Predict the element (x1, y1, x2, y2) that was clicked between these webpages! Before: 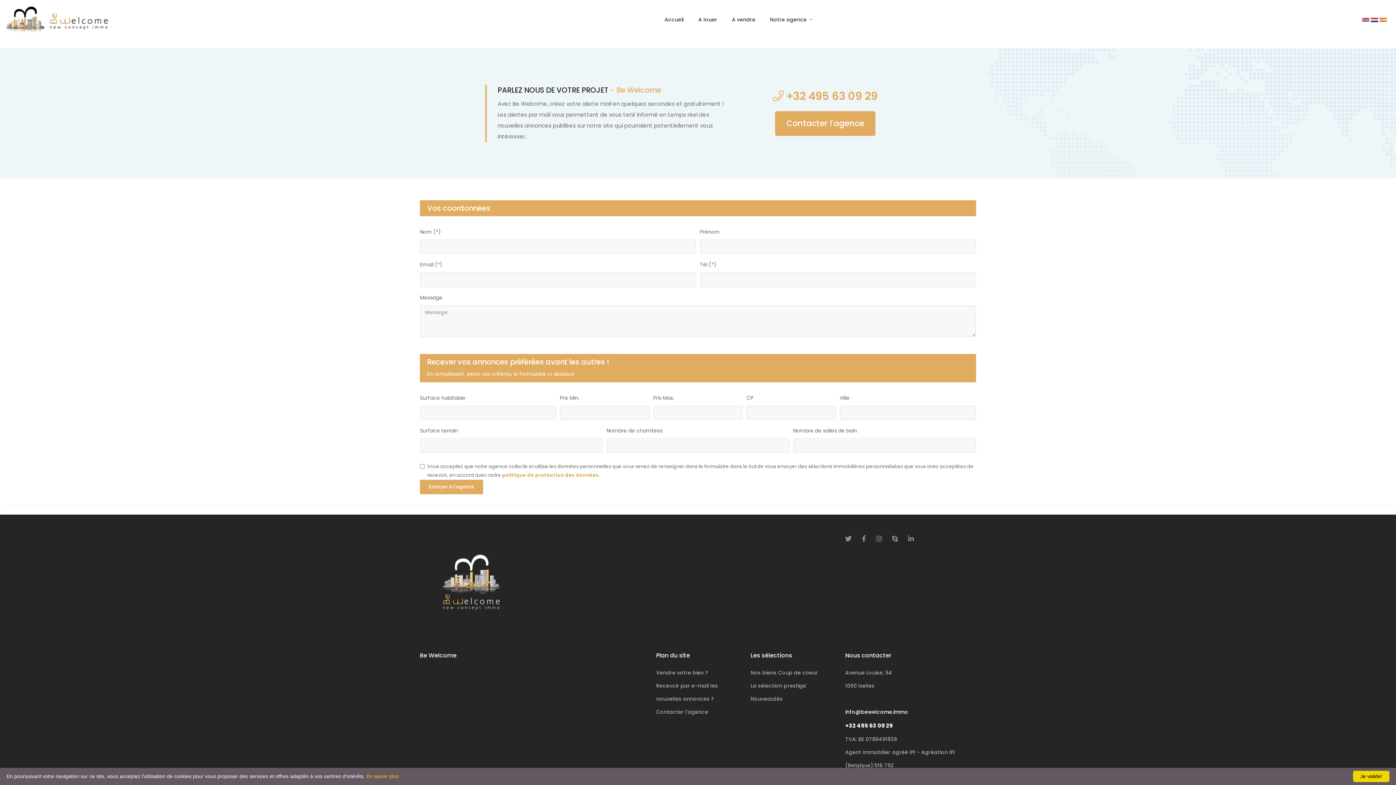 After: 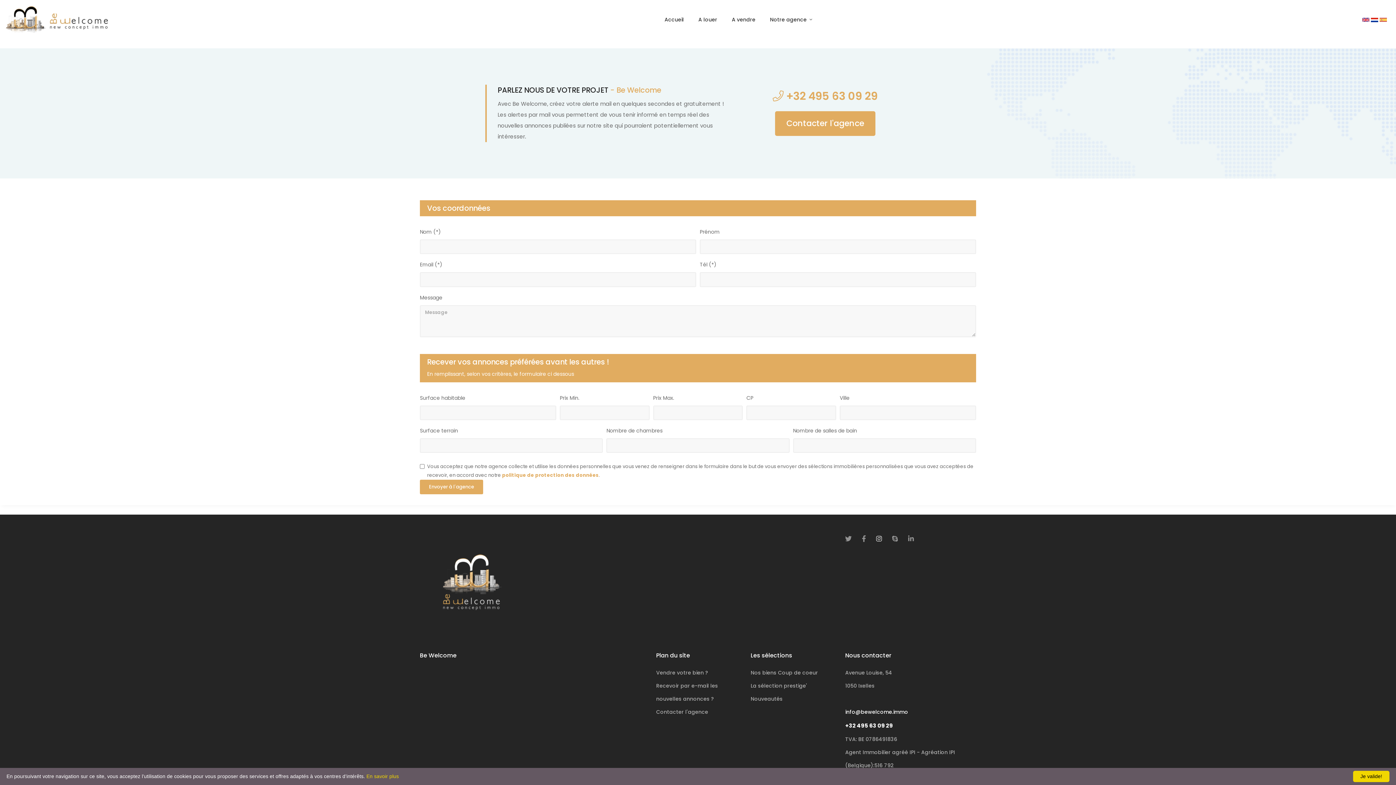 Action: bbox: (876, 534, 882, 543)